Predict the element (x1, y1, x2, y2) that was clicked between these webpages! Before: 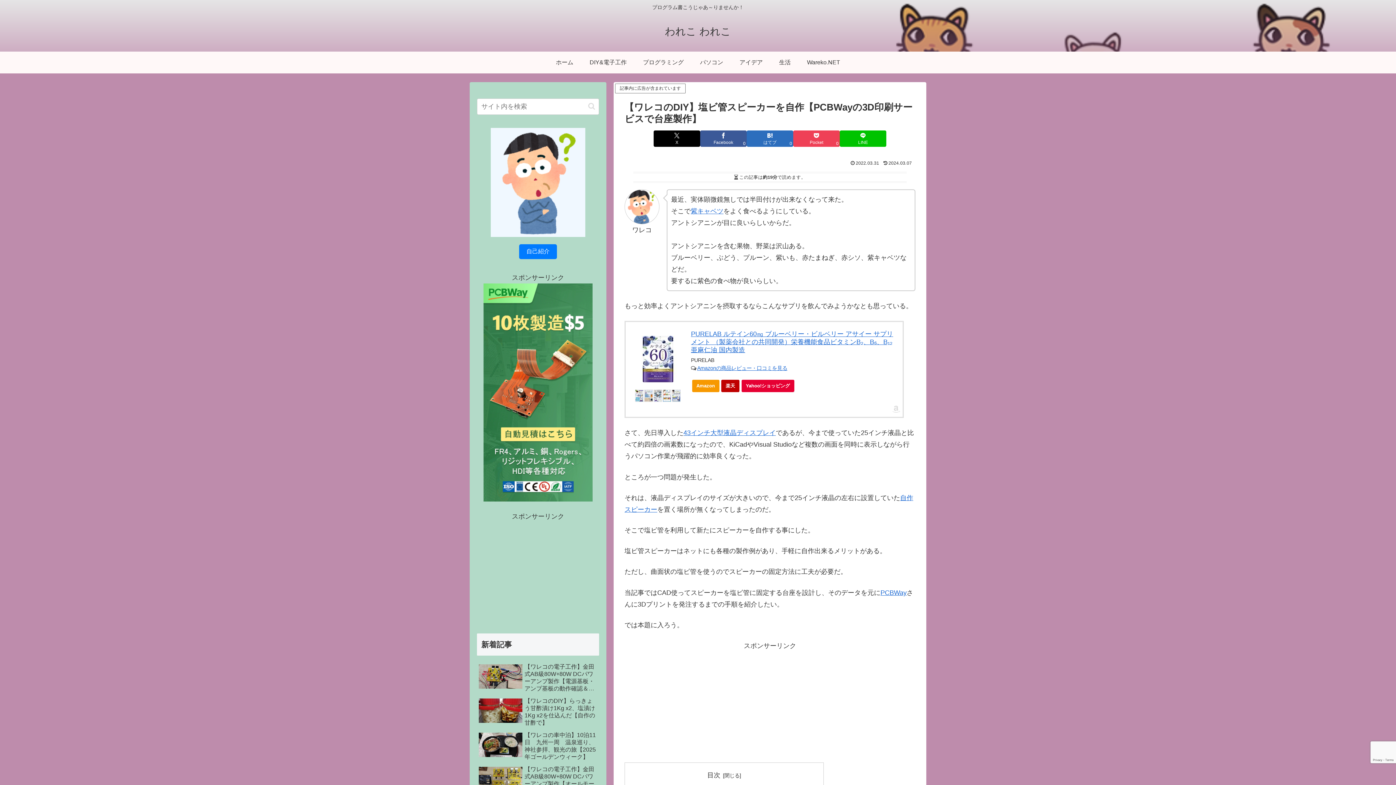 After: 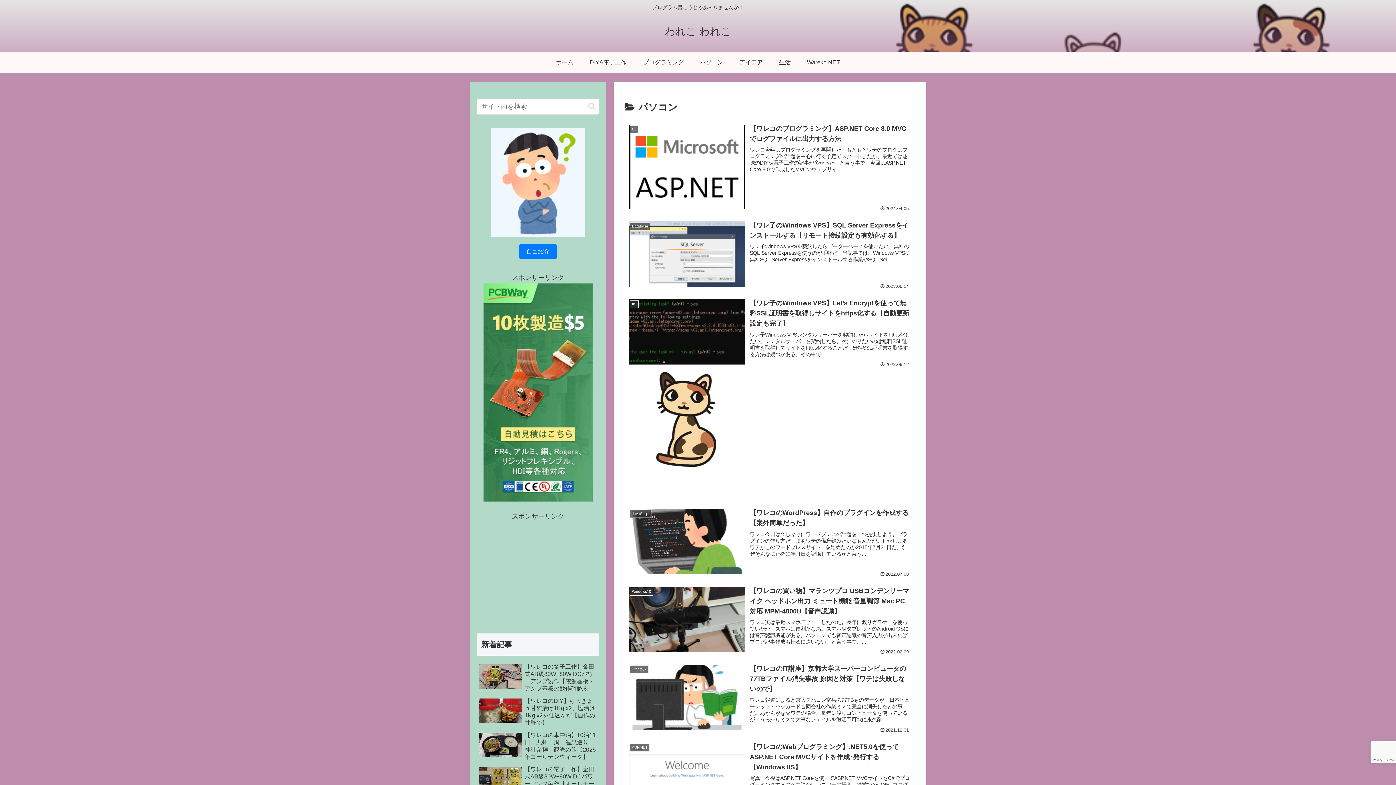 Action: label: パソコン bbox: (692, 51, 731, 73)